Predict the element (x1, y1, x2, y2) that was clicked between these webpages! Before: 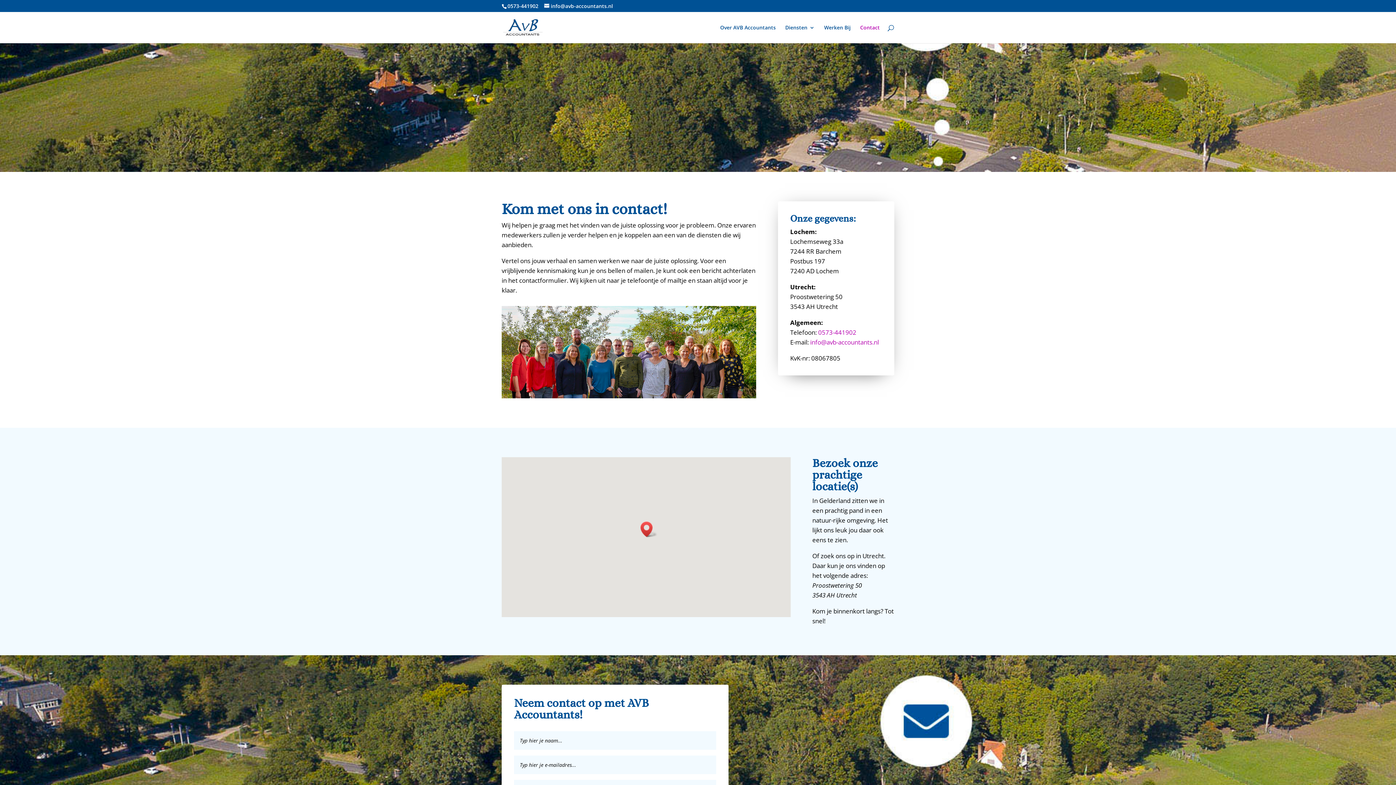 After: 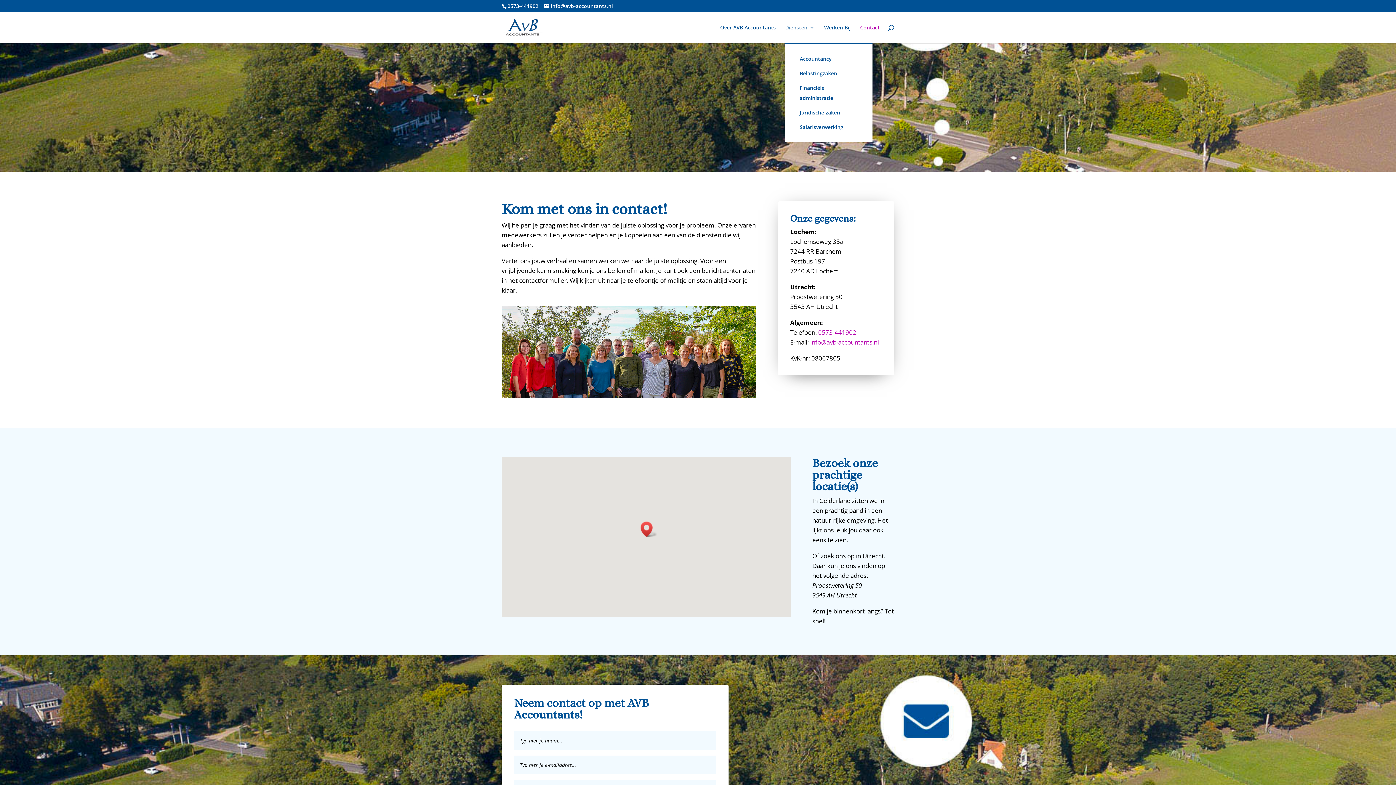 Action: bbox: (785, 25, 814, 43) label: Diensten